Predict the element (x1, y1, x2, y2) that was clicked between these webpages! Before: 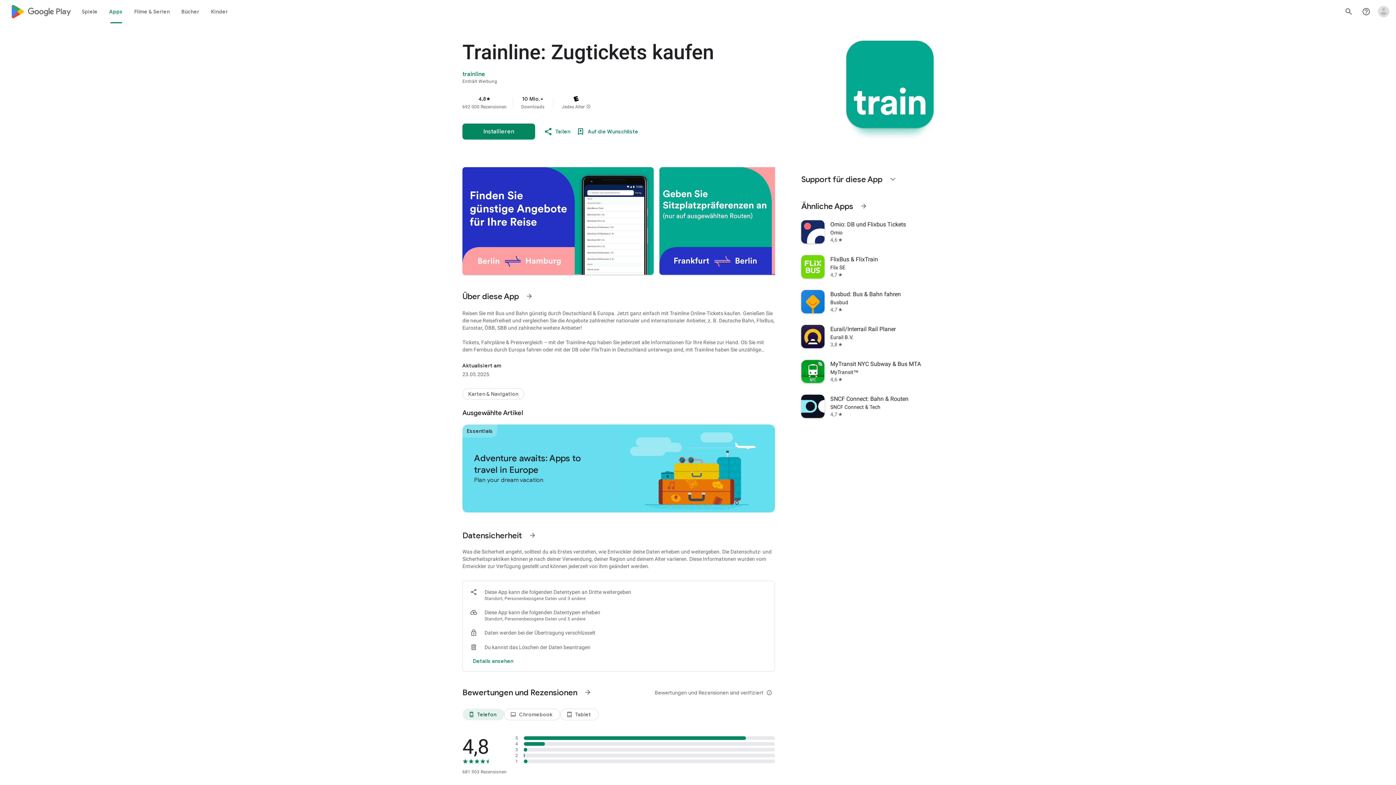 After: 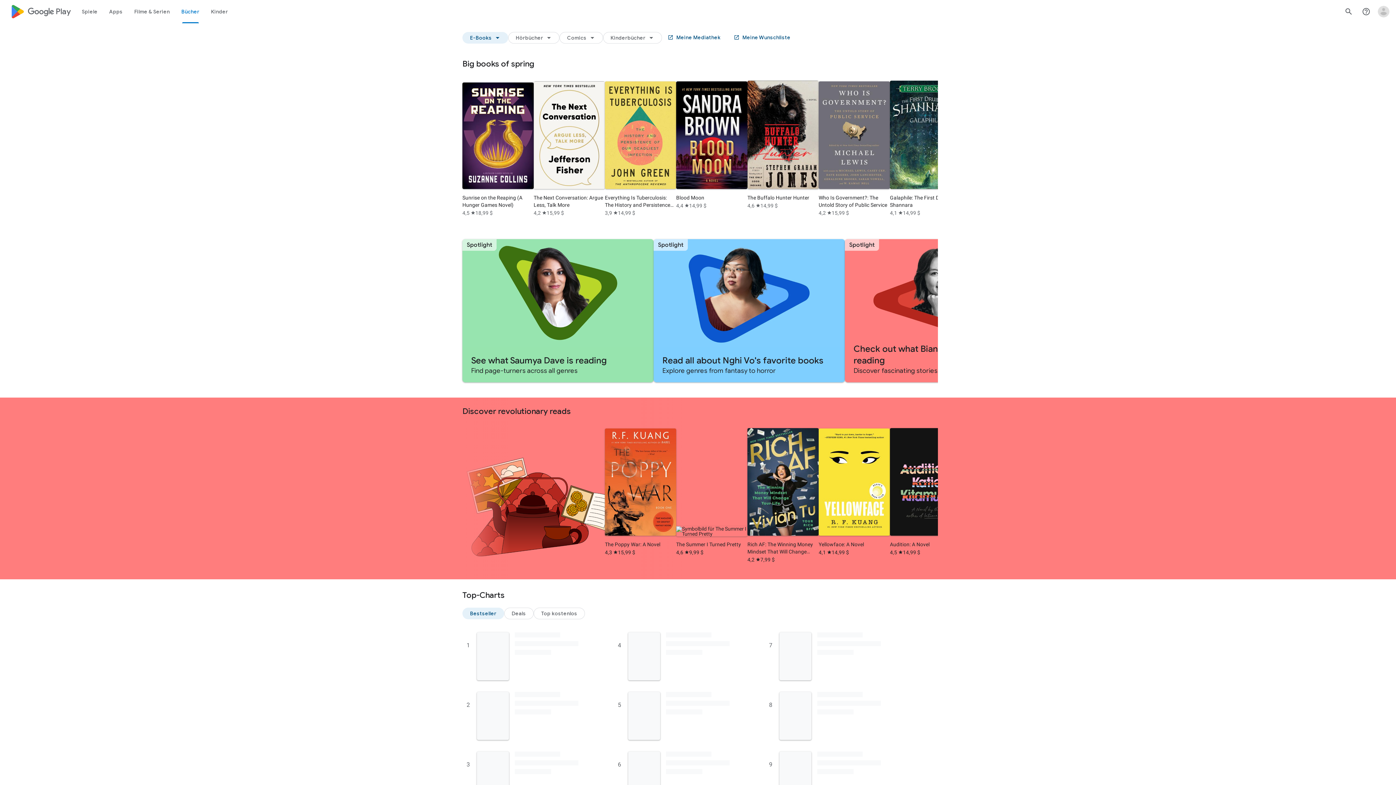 Action: label: Bücher bbox: (175, 0, 205, 23)